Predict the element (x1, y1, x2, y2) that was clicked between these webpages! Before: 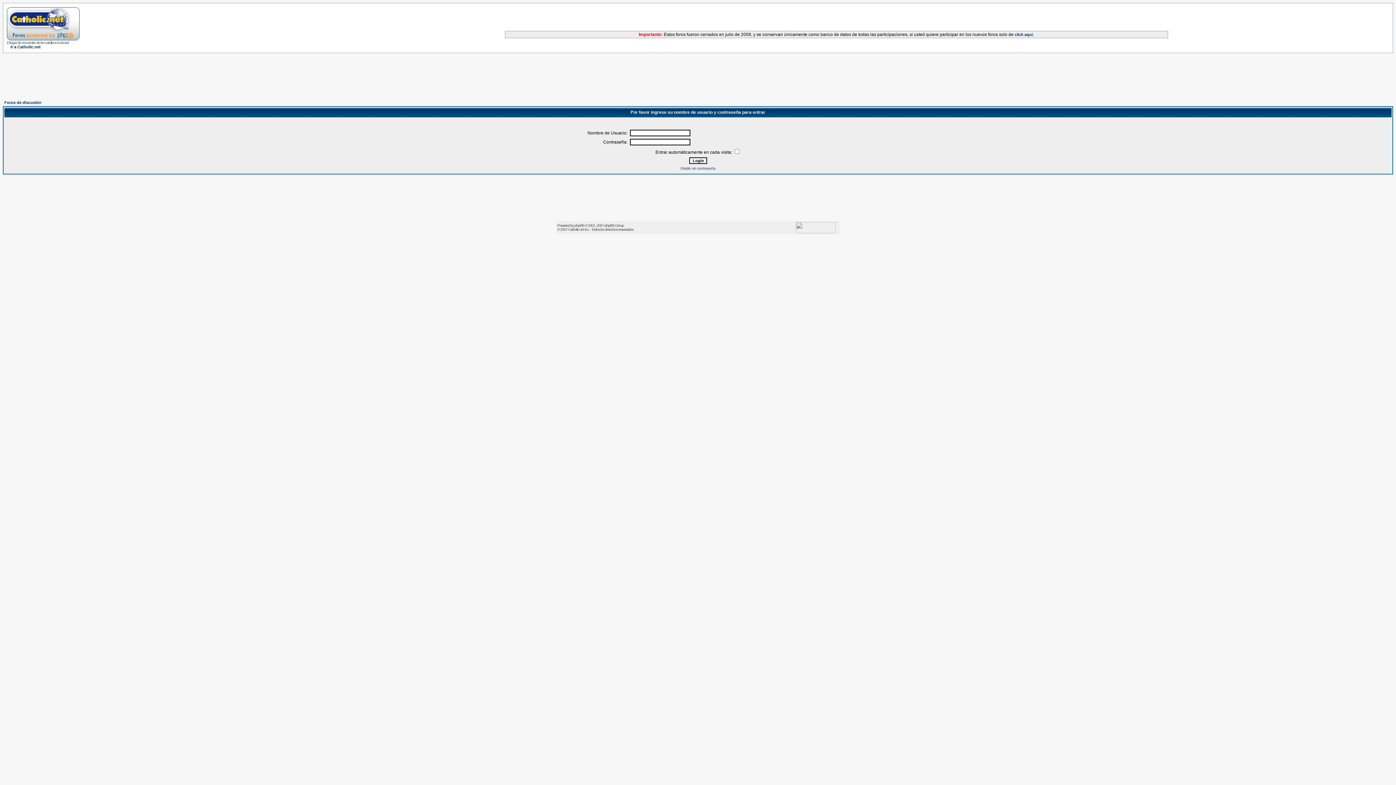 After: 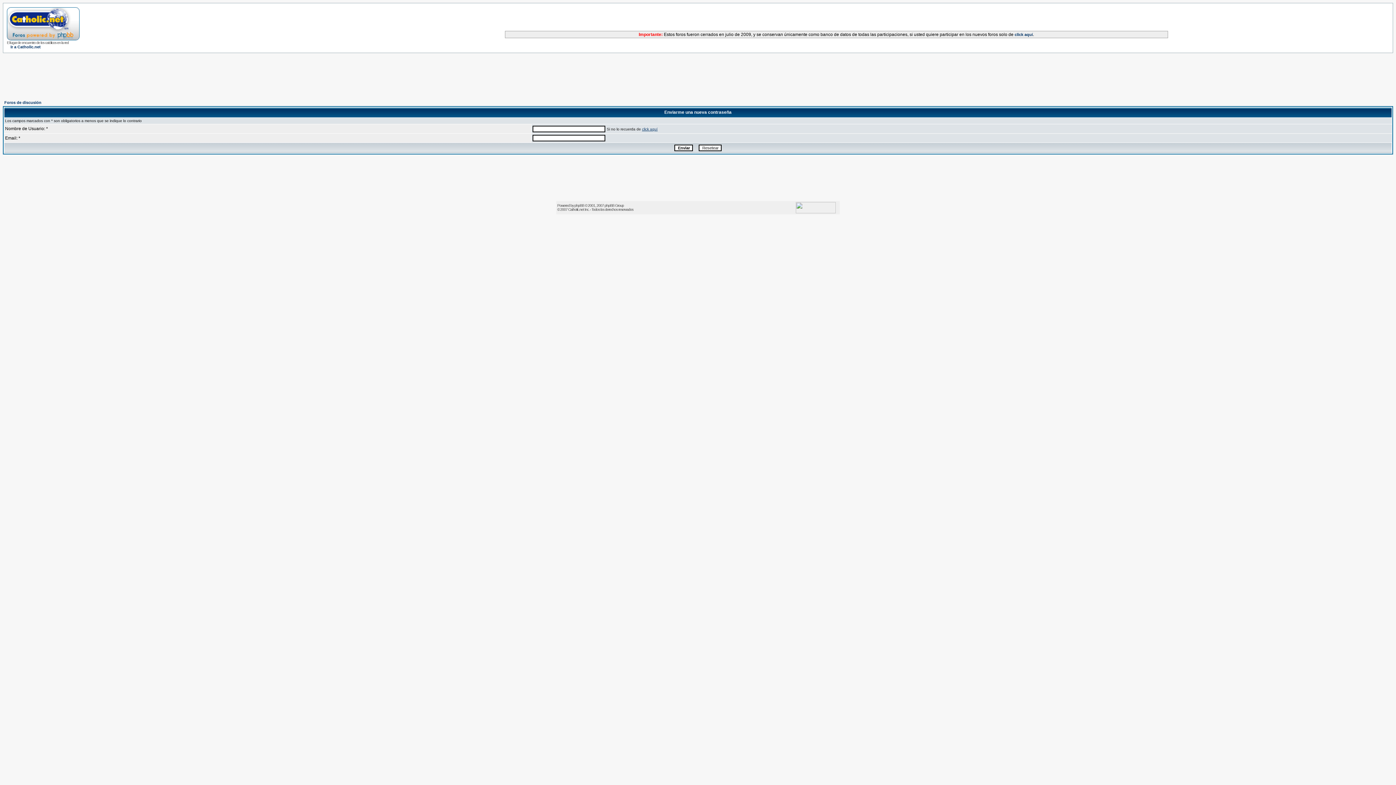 Action: label: Olvidé mi contraseña bbox: (680, 166, 715, 170)